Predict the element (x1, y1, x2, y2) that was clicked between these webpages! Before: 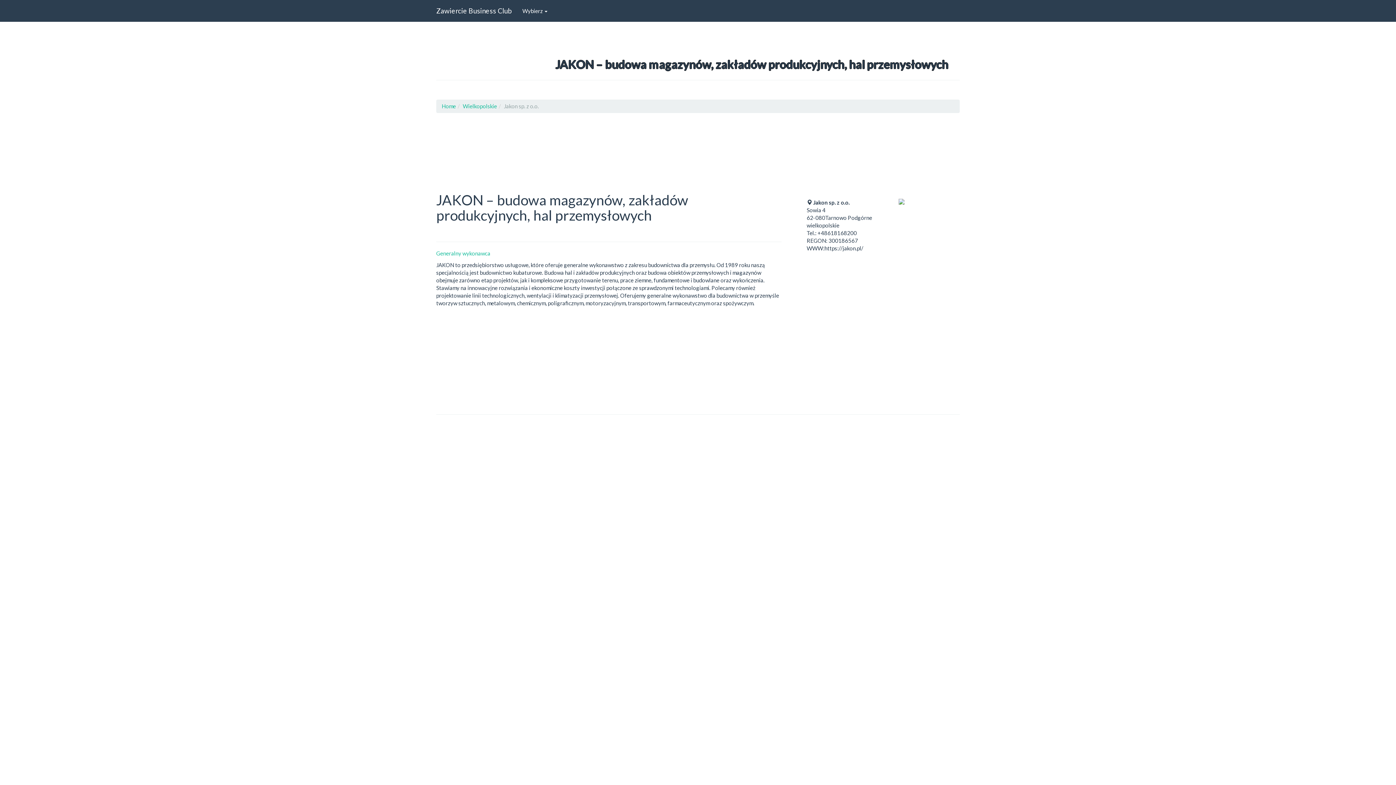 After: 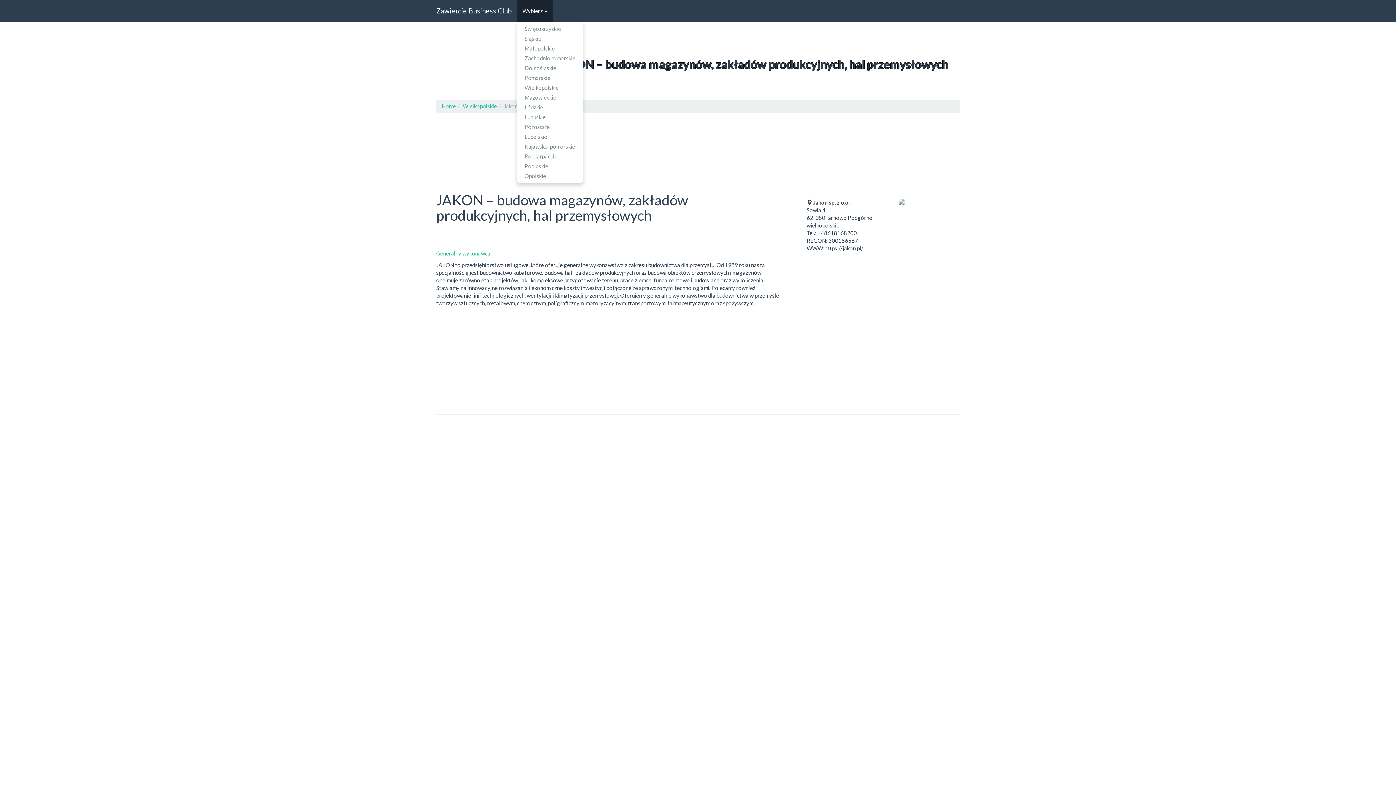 Action: bbox: (517, 0, 553, 21) label: Wybierz 